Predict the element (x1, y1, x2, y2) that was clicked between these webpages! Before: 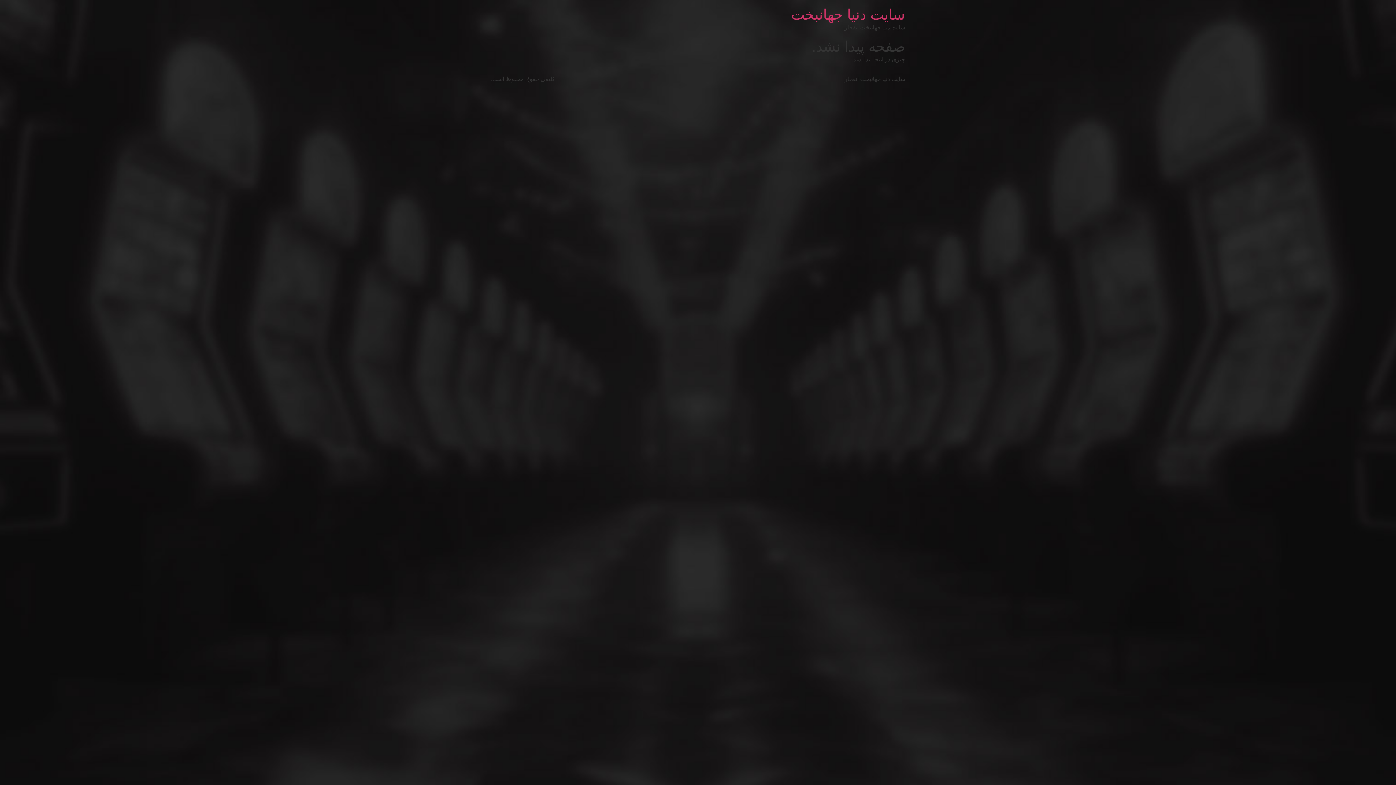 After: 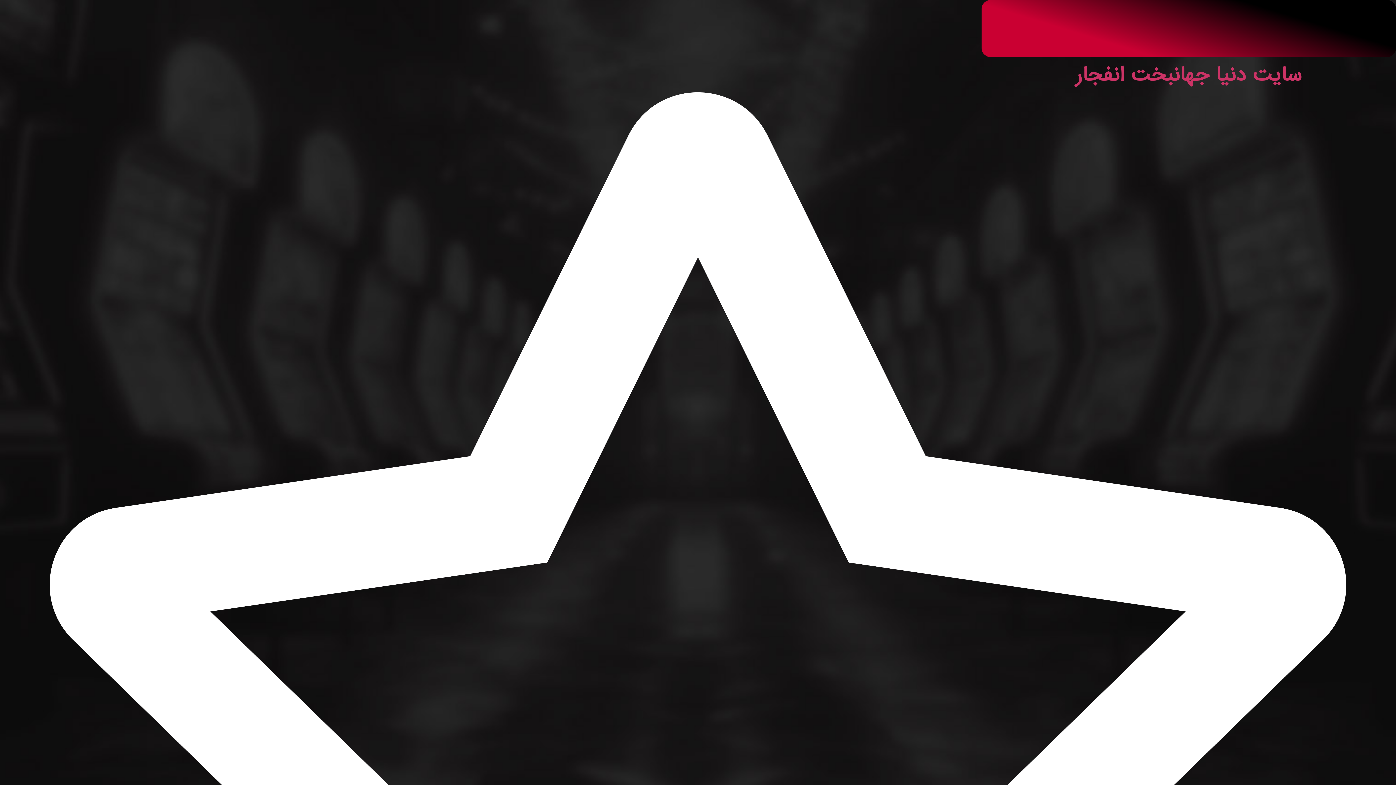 Action: label: سایت دنیا جهانبخت bbox: (791, 6, 905, 22)